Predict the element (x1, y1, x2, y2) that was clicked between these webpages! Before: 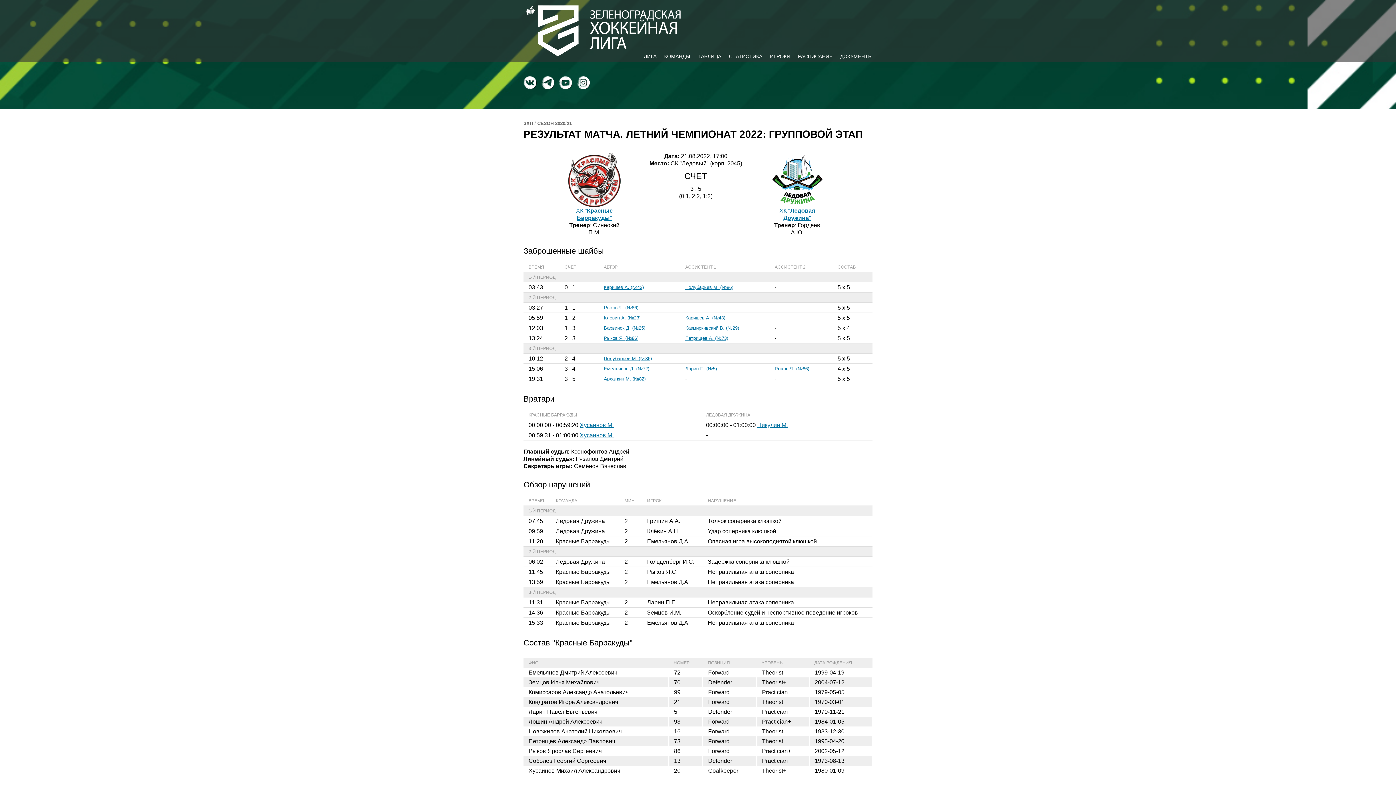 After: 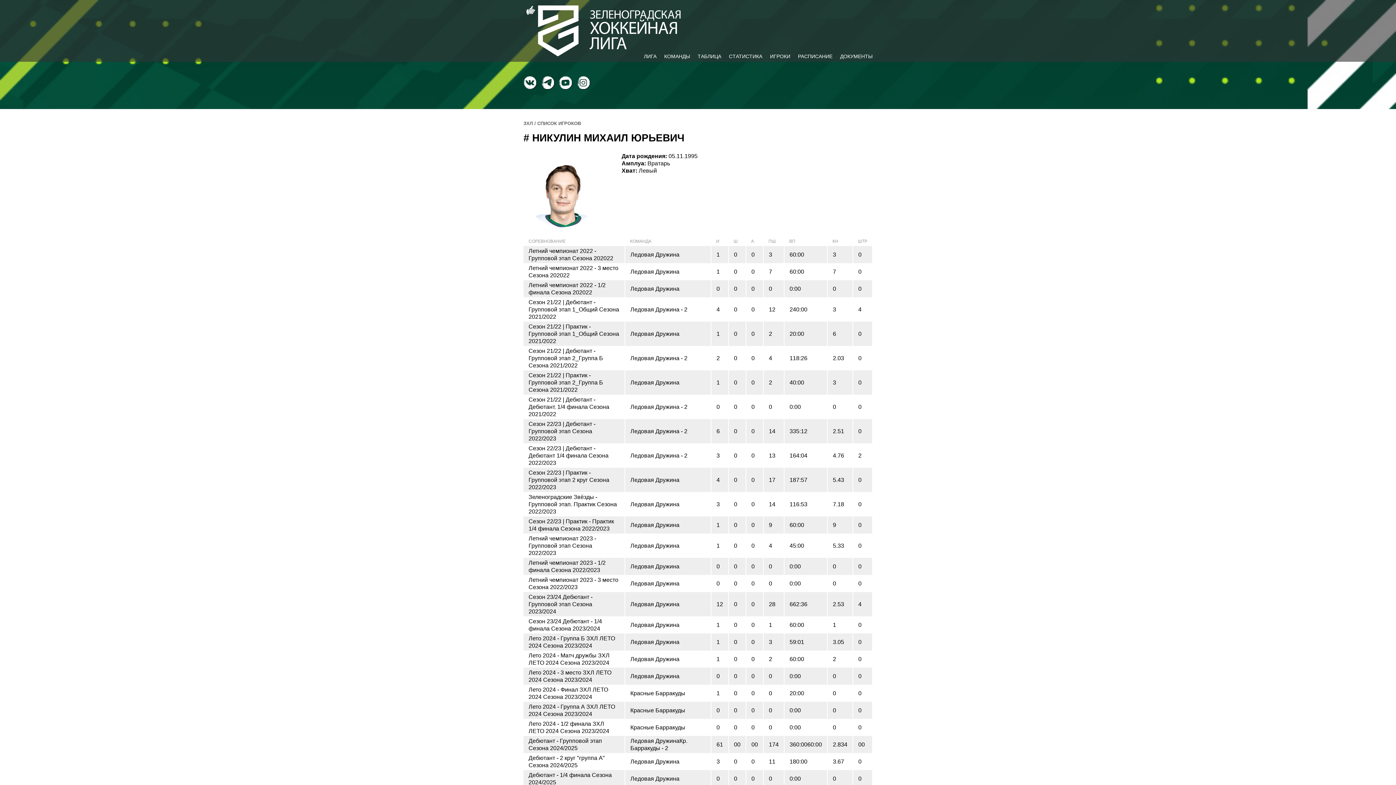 Action: label: Никулин М. bbox: (757, 422, 788, 428)